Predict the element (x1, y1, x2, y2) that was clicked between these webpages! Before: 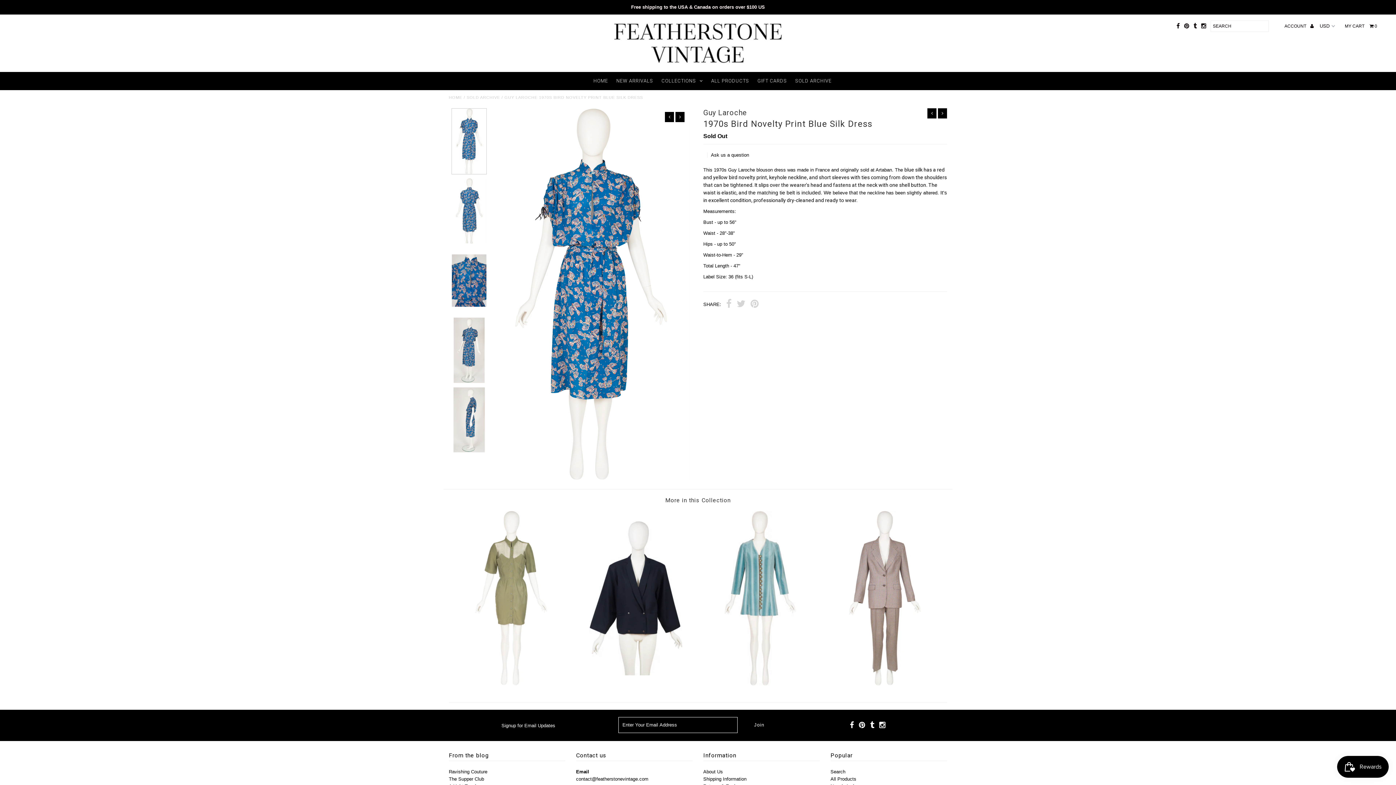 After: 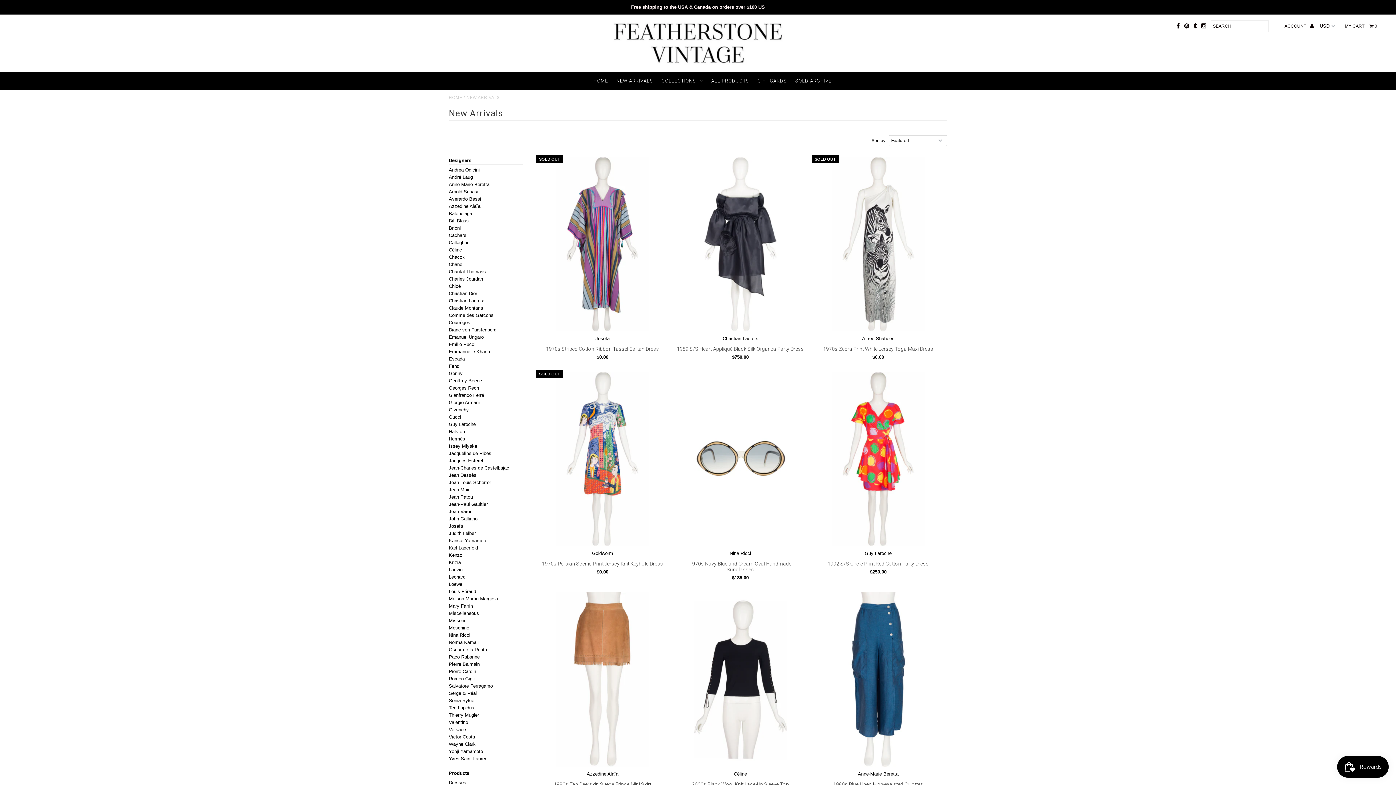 Action: bbox: (612, 72, 656, 90) label: NEW ARRIVALS